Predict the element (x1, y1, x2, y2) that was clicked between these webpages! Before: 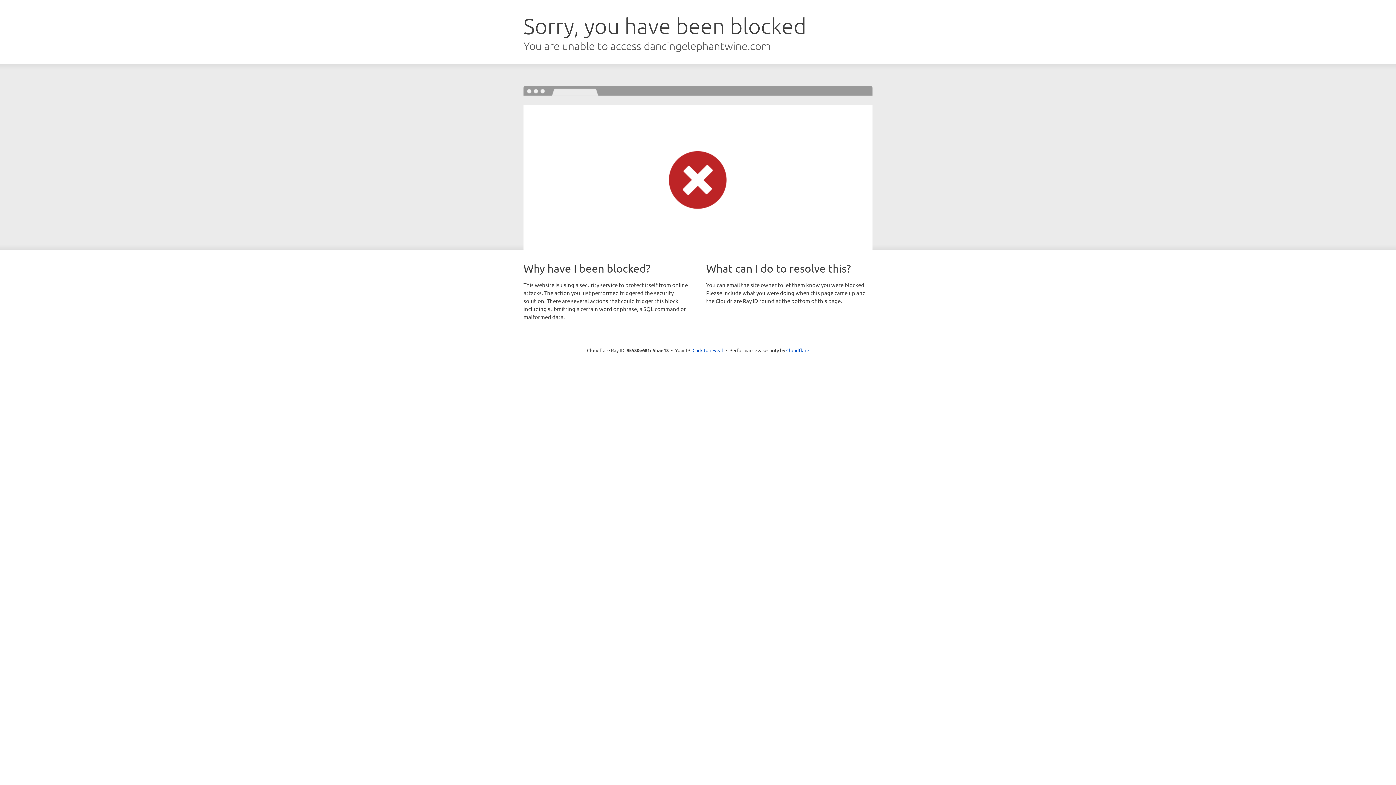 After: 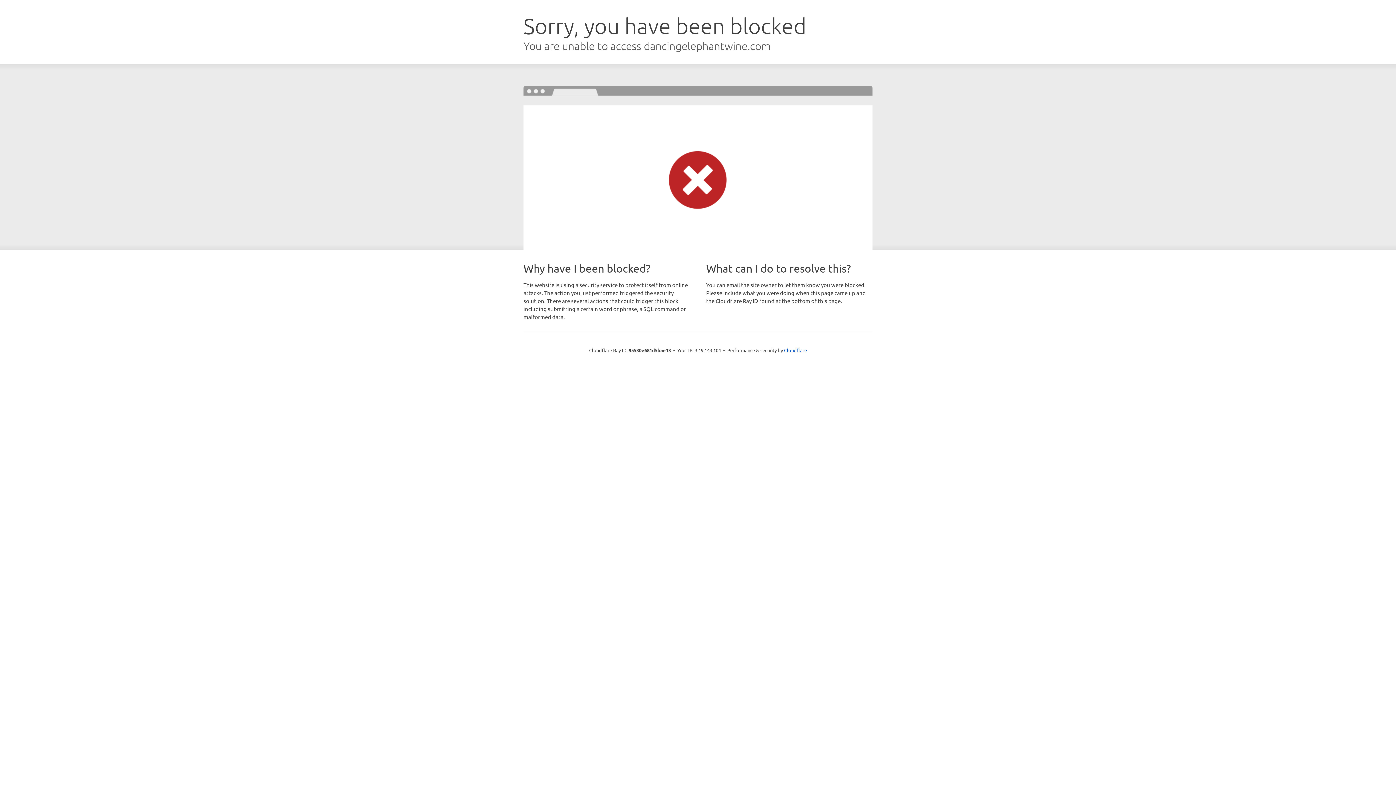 Action: label: Click to reveal bbox: (692, 346, 723, 353)